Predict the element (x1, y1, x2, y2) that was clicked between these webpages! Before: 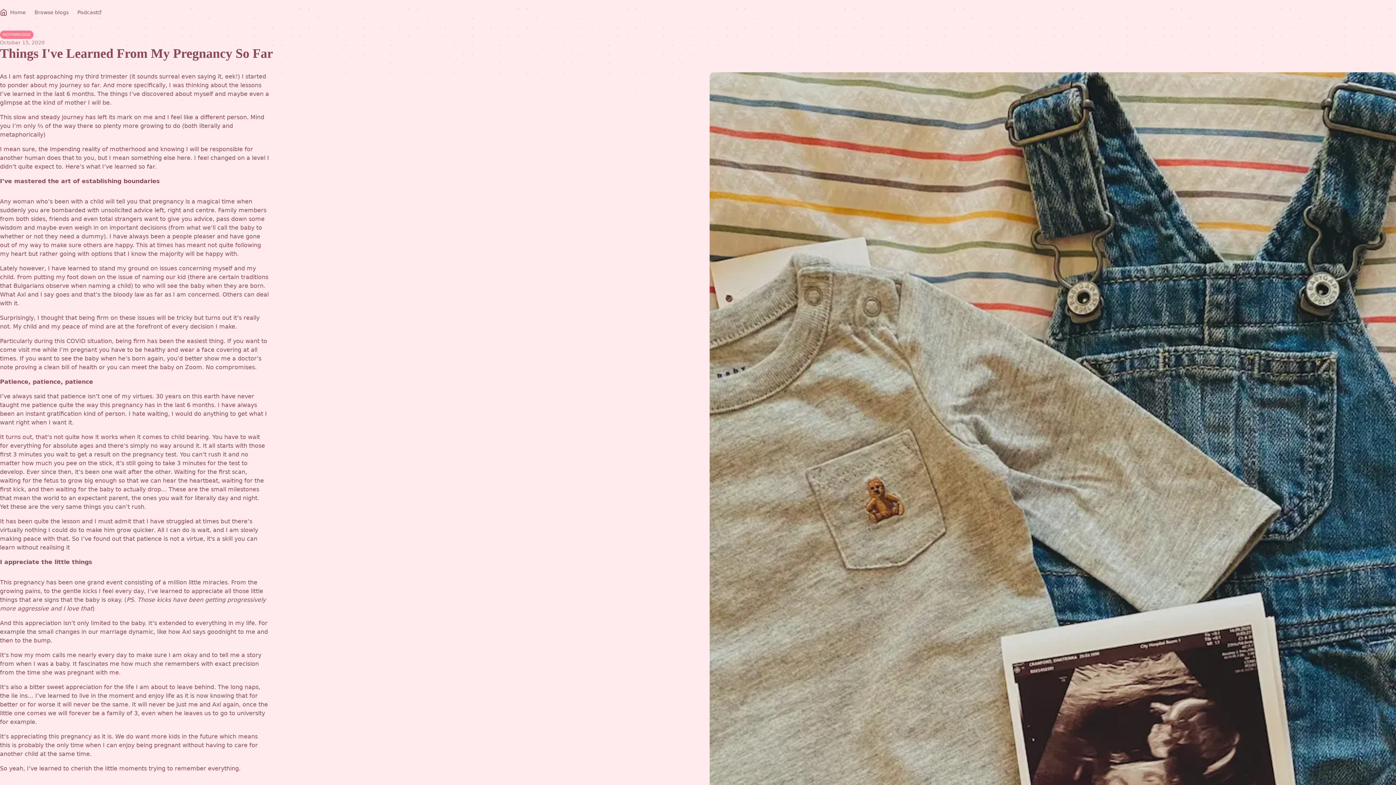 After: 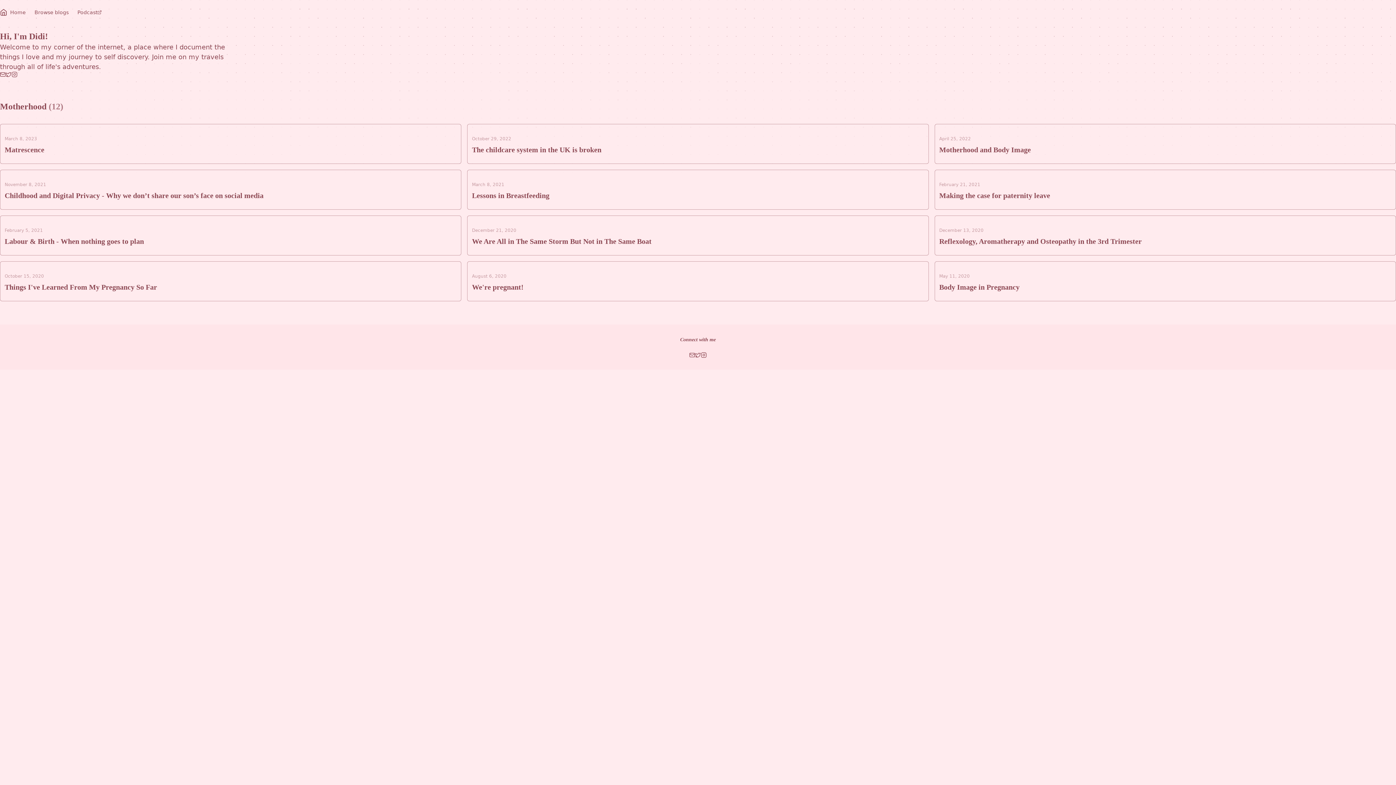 Action: label: MOTHERHOOD bbox: (0, 30, 33, 38)